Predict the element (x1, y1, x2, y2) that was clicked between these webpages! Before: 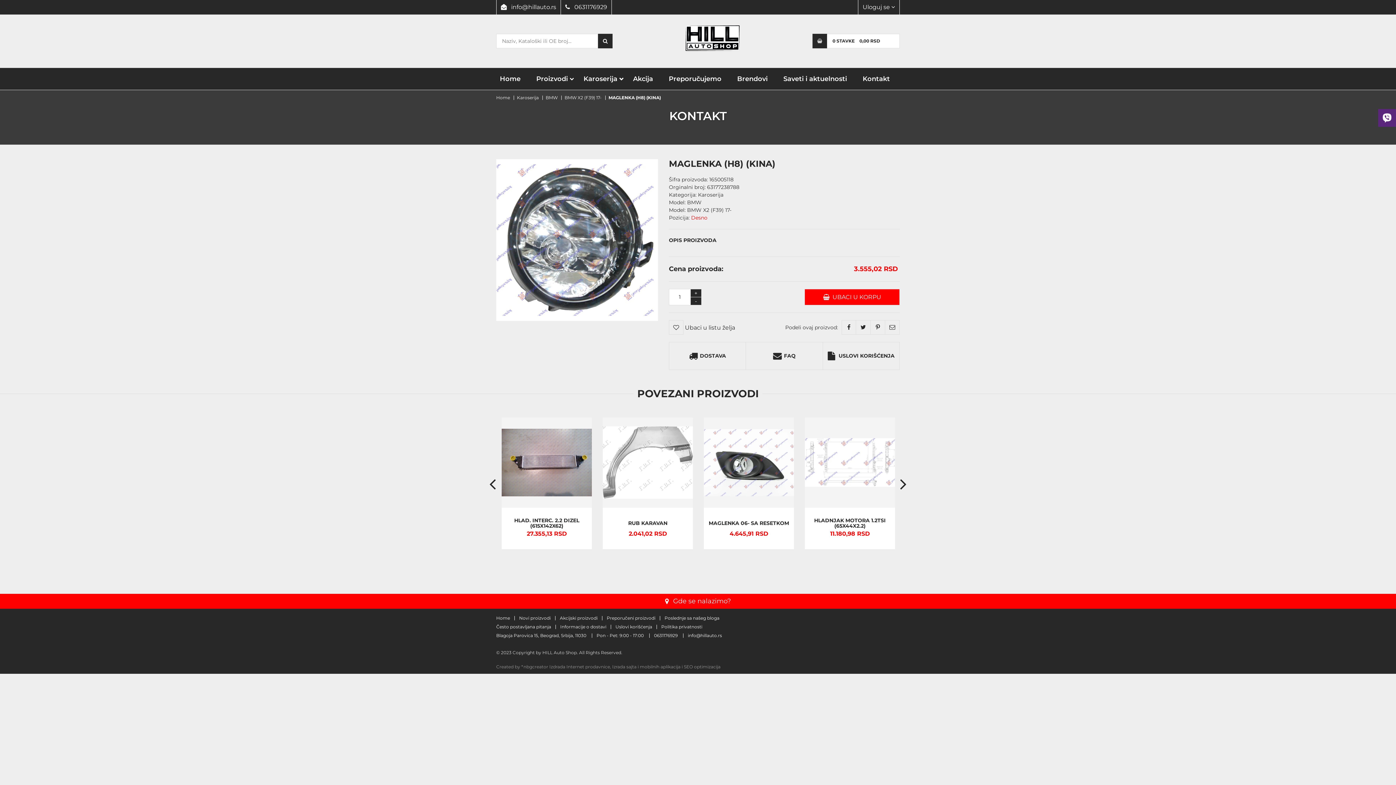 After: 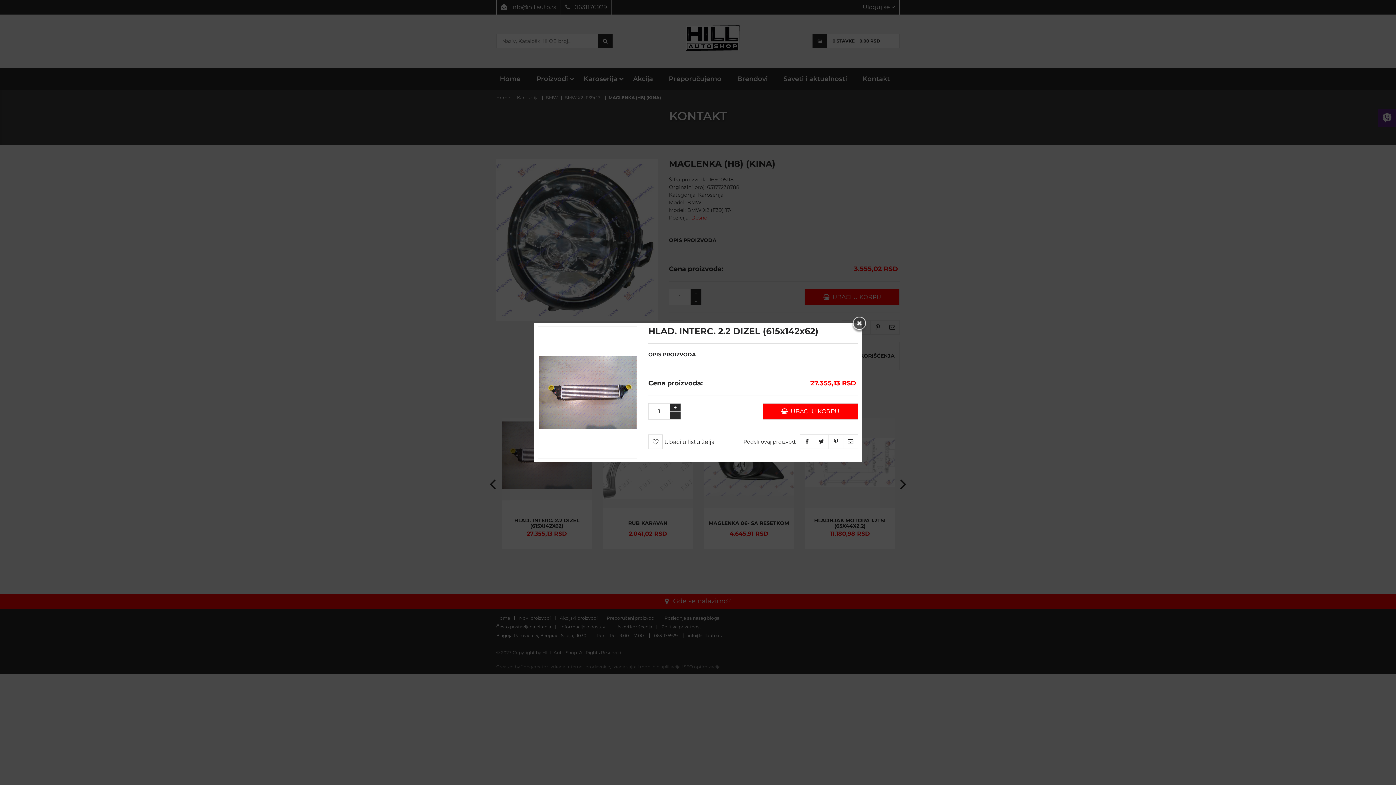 Action: bbox: (528, 497, 546, 515)